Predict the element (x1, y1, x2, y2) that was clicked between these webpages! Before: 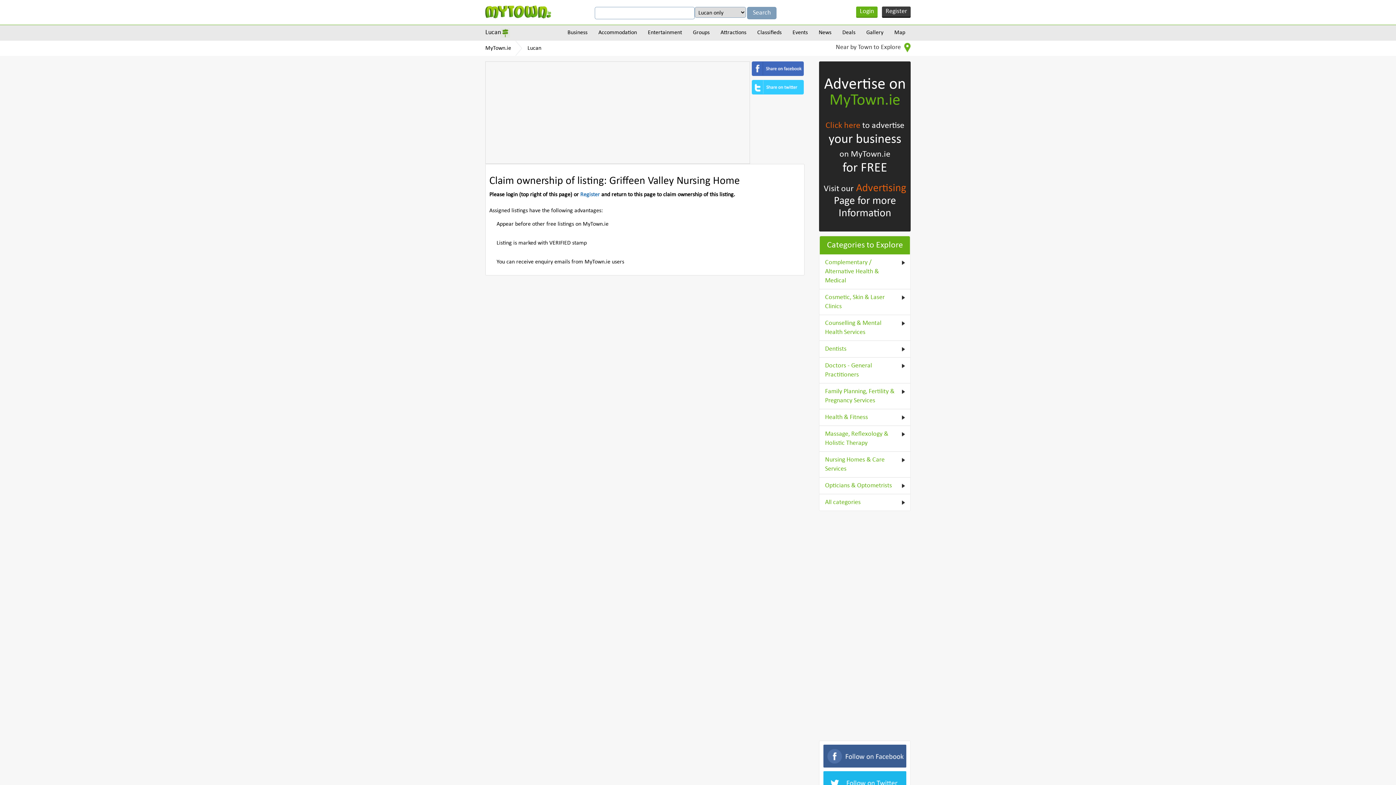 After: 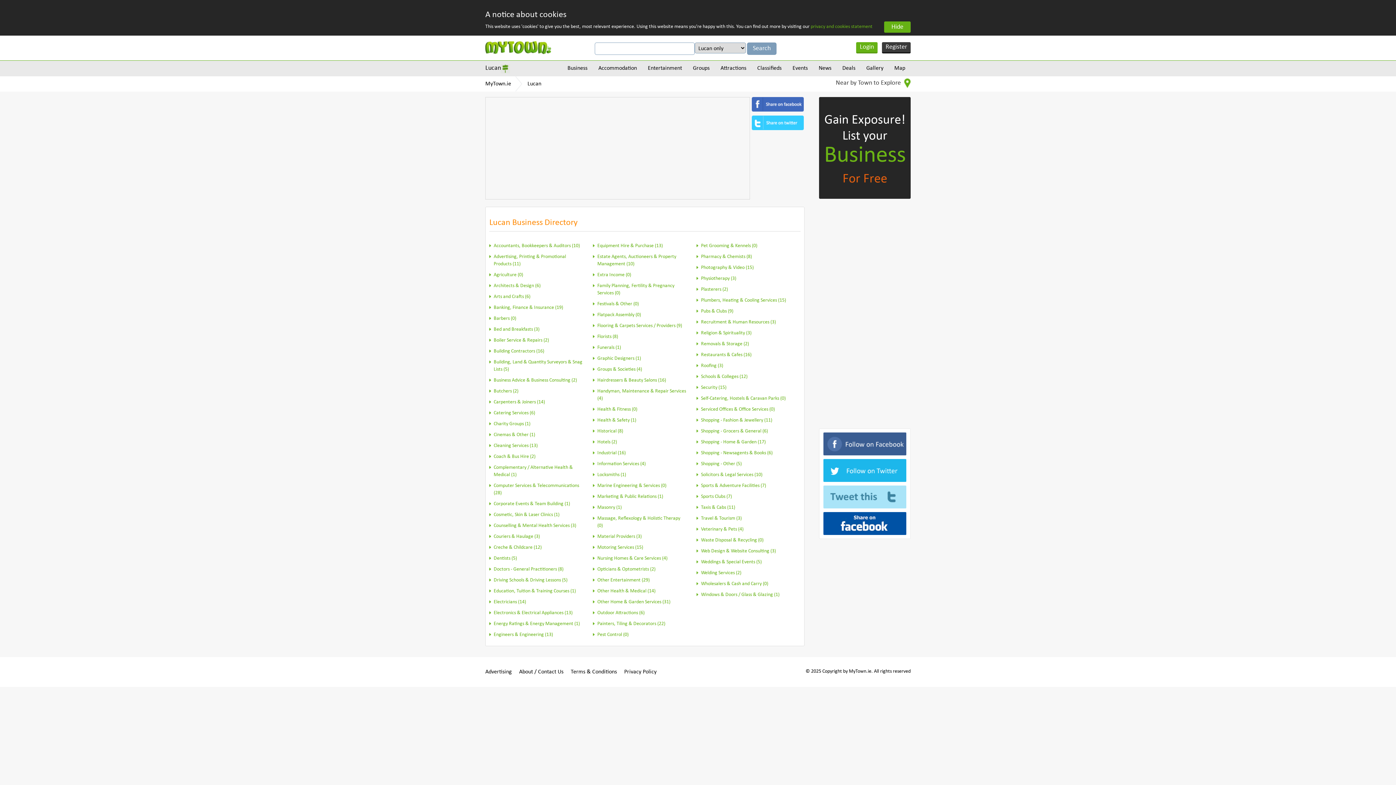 Action: label: All categories bbox: (825, 498, 905, 507)